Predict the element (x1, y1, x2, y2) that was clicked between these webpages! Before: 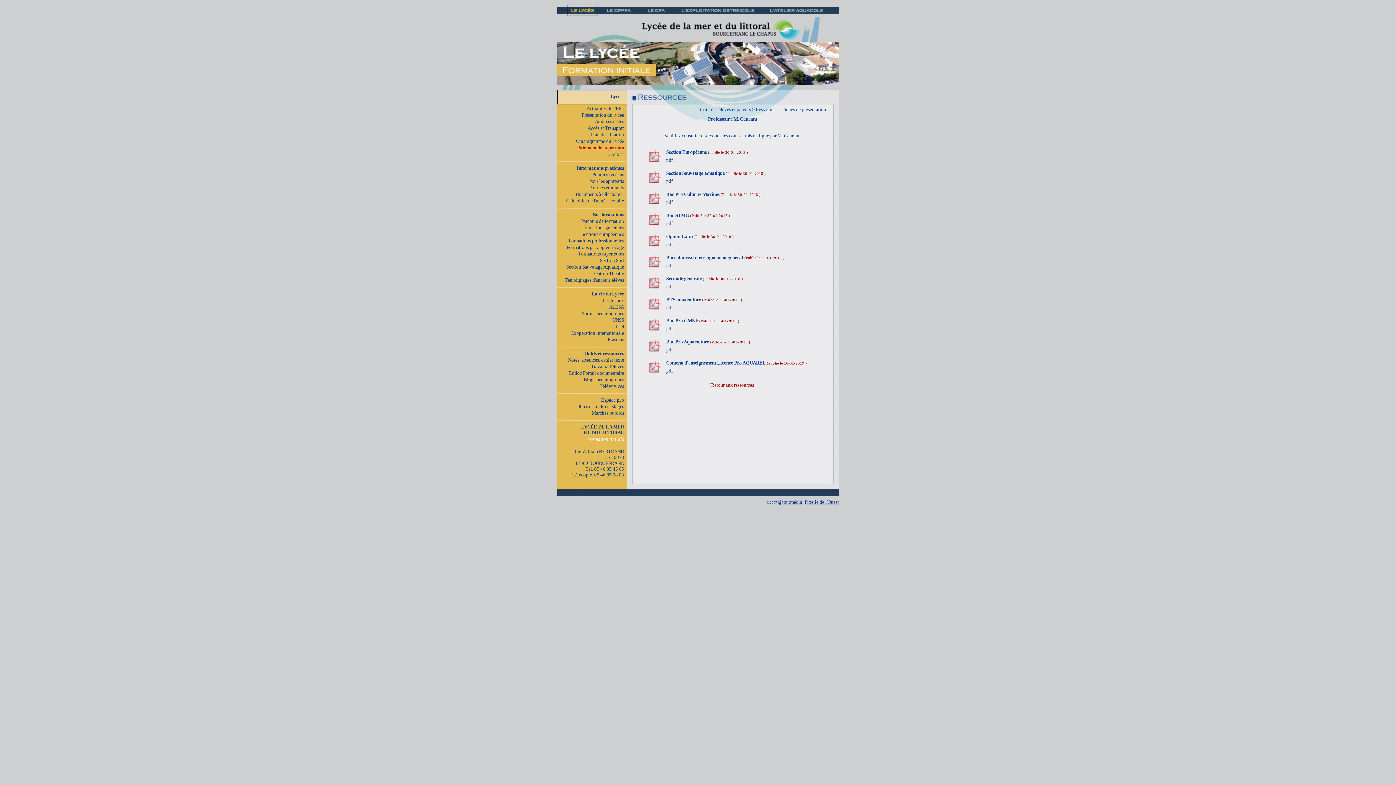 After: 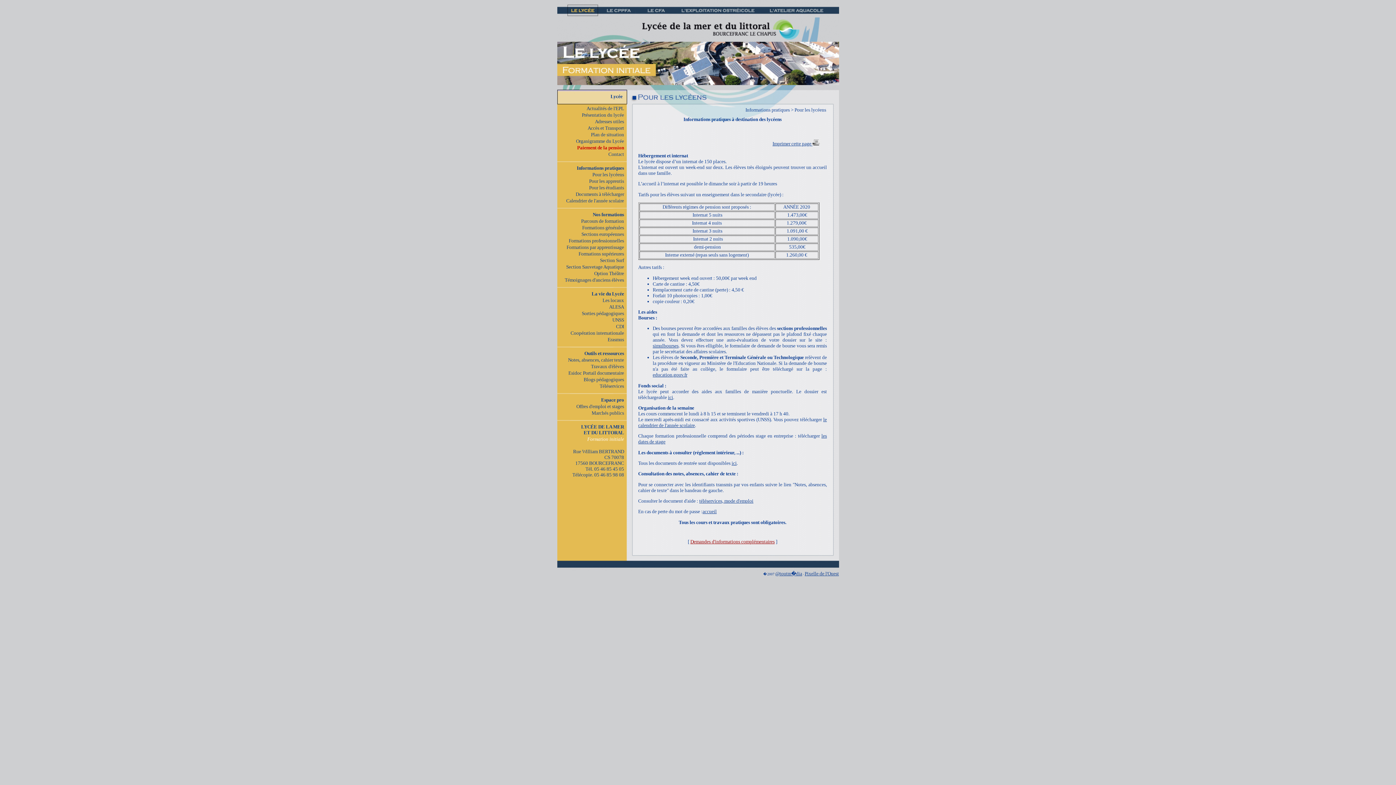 Action: bbox: (592, 172, 624, 177) label: Pour les lycéens